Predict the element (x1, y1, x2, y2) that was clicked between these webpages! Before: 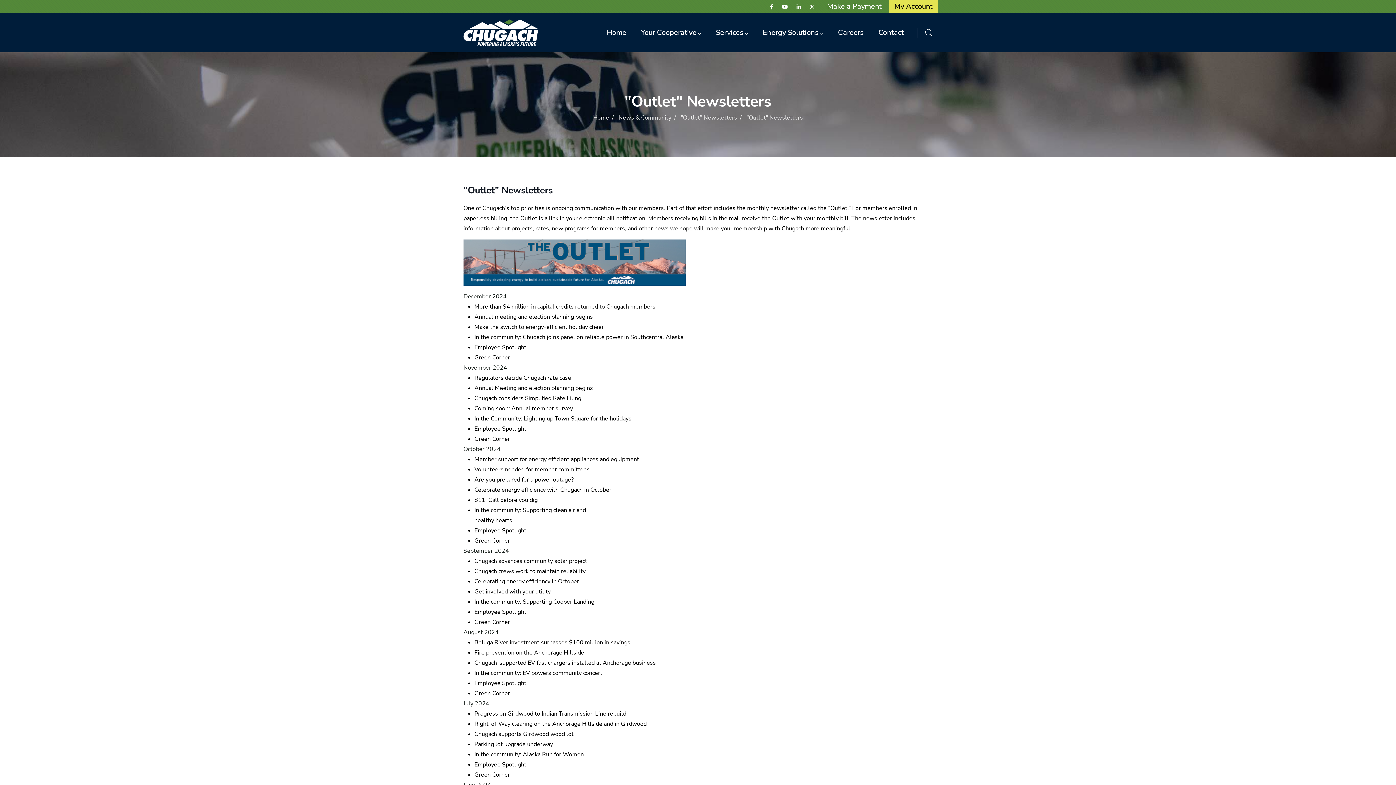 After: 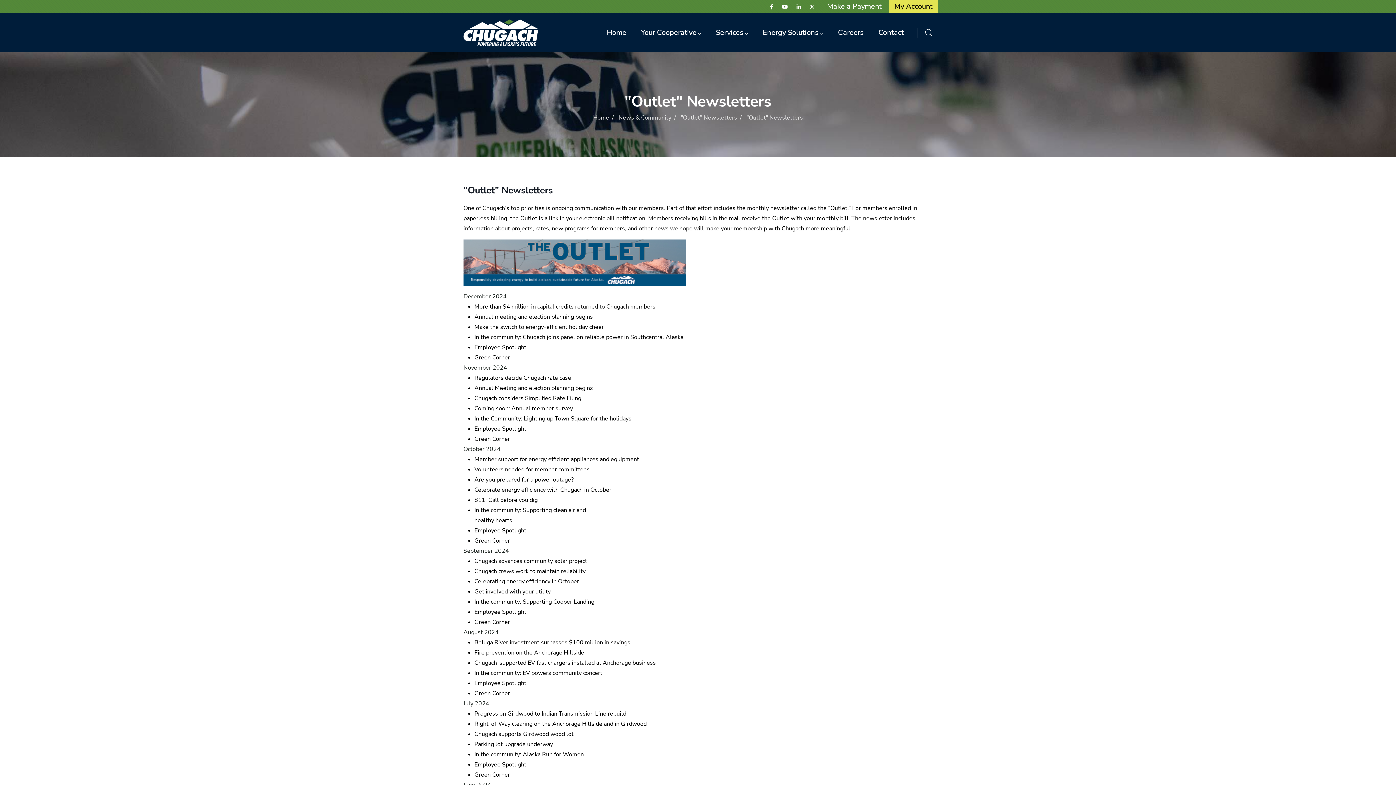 Action: label: My Account bbox: (894, 1, 932, 11)